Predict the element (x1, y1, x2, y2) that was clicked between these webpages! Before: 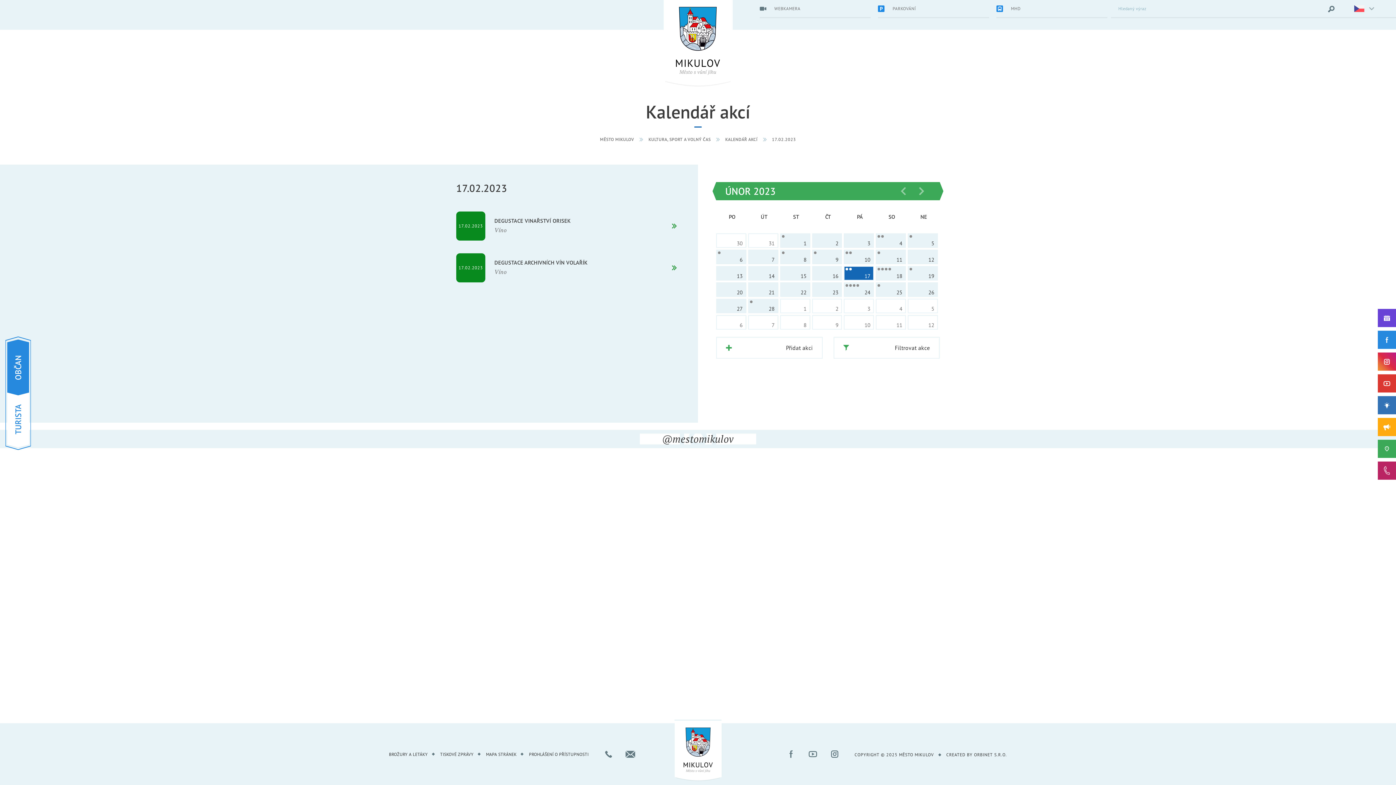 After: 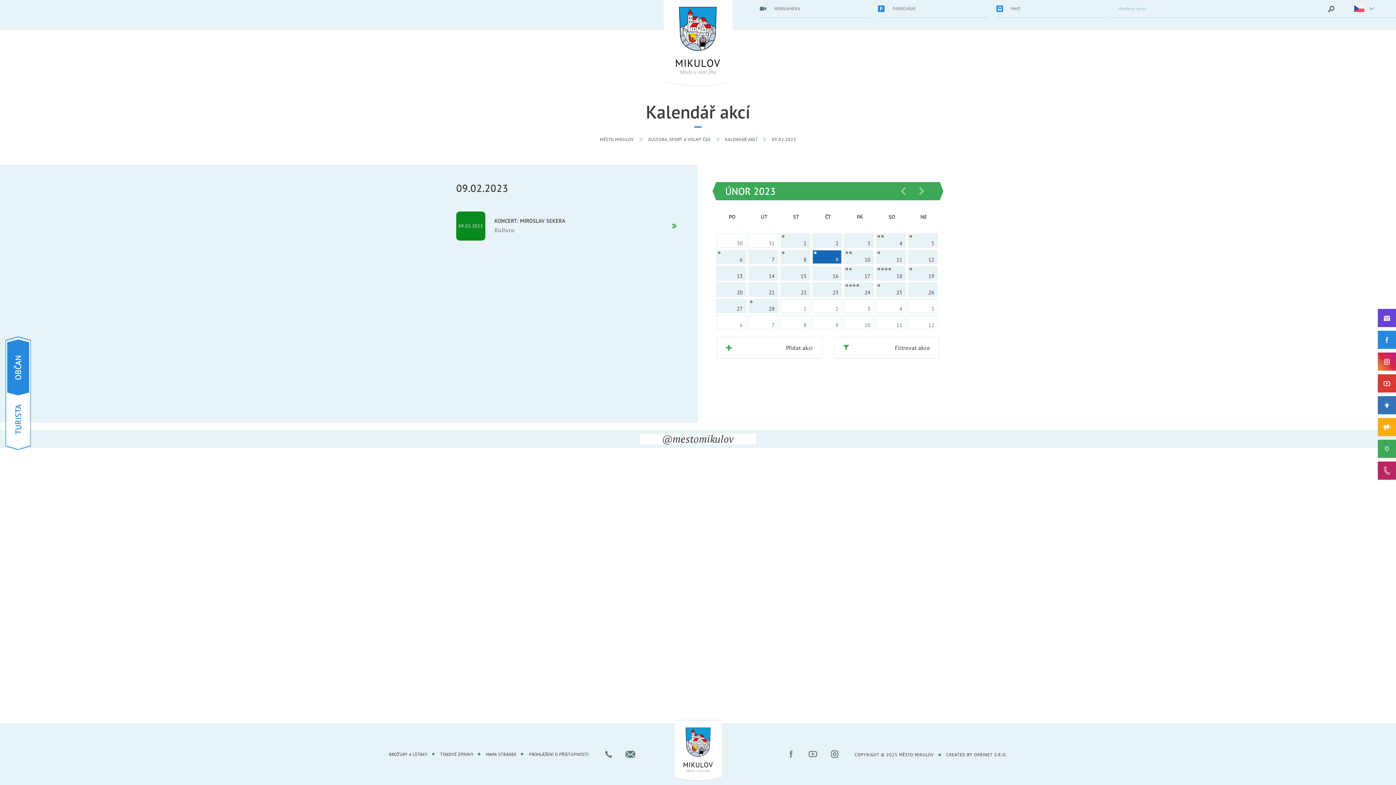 Action: bbox: (812, 250, 841, 263) label: 9